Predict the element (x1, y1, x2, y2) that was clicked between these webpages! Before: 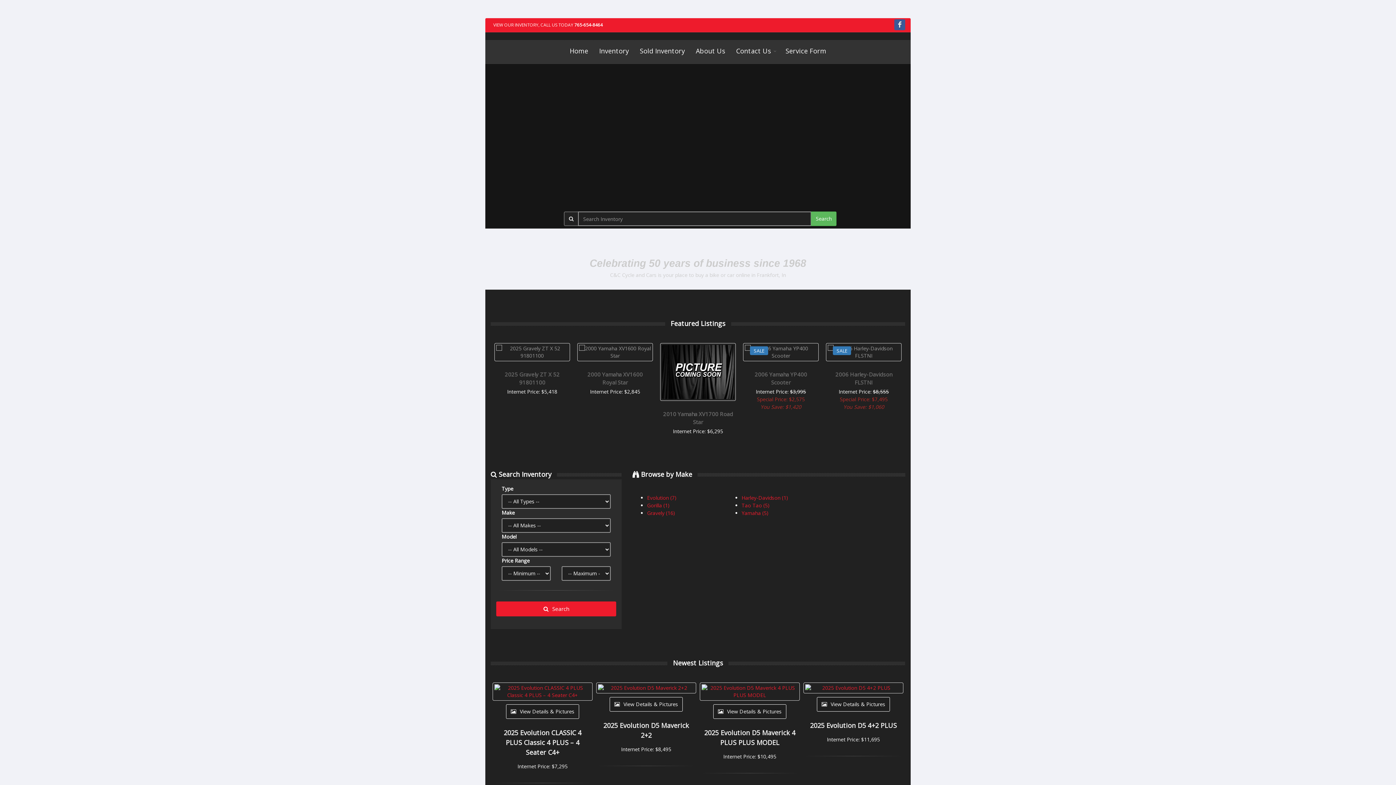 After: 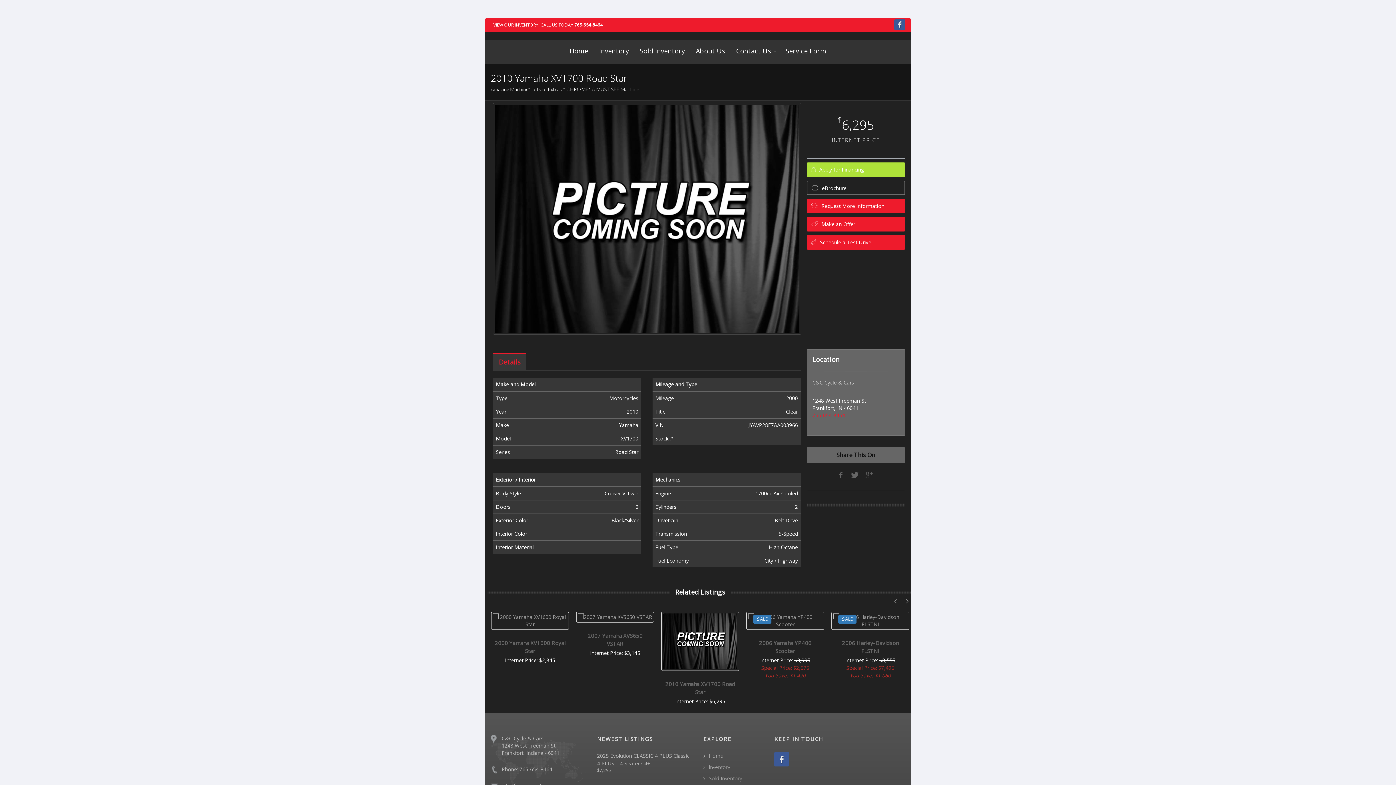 Action: bbox: (662, 345, 734, 399)